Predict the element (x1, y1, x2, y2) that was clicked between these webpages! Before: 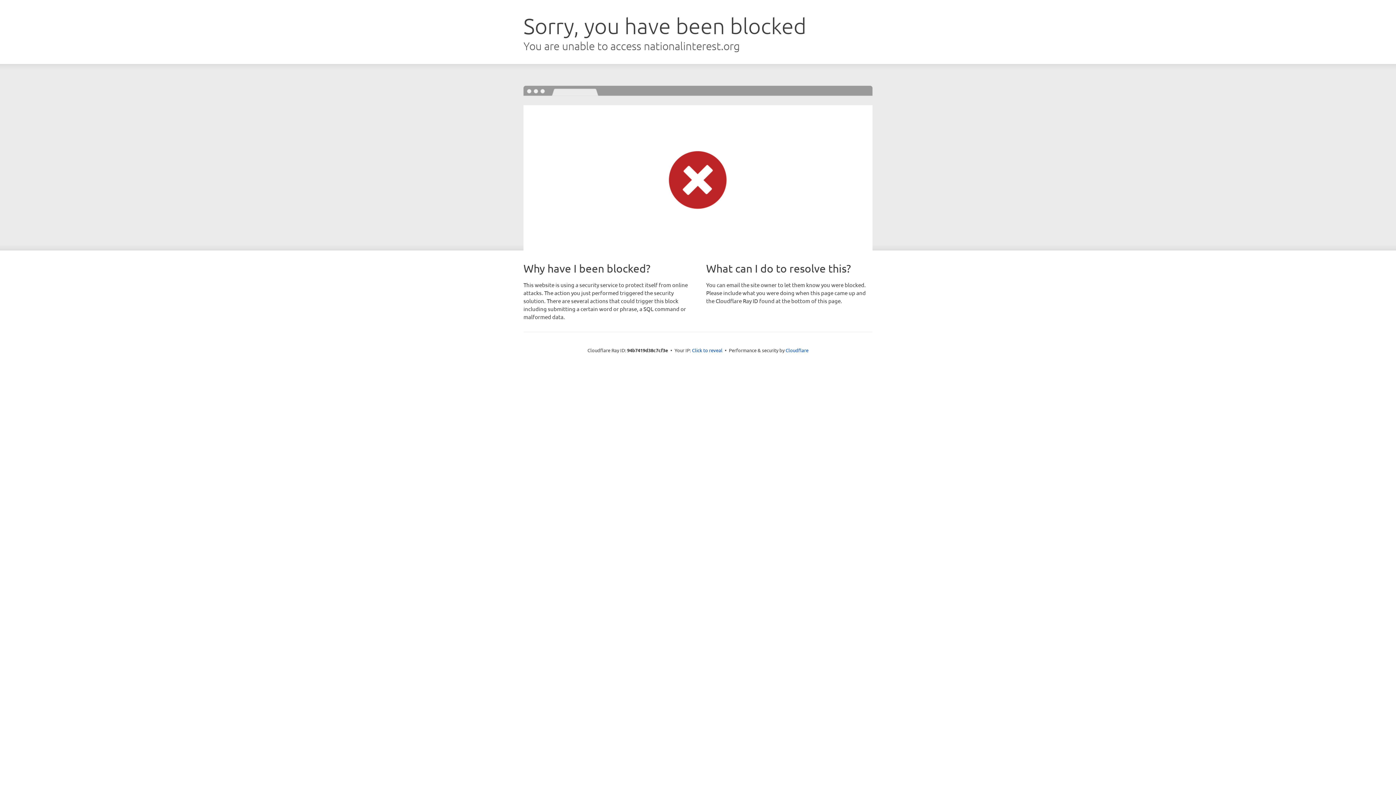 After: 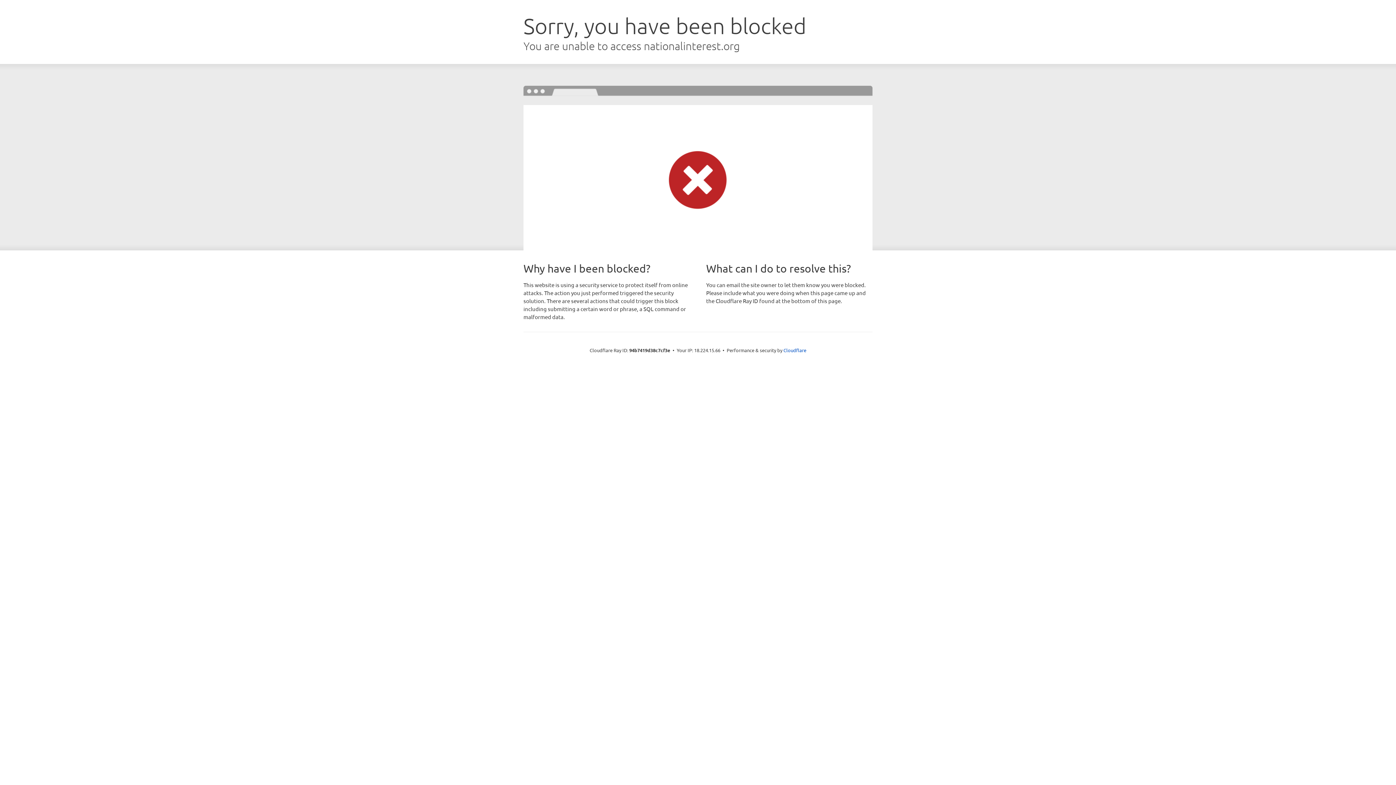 Action: bbox: (692, 346, 722, 353) label: Click to reveal